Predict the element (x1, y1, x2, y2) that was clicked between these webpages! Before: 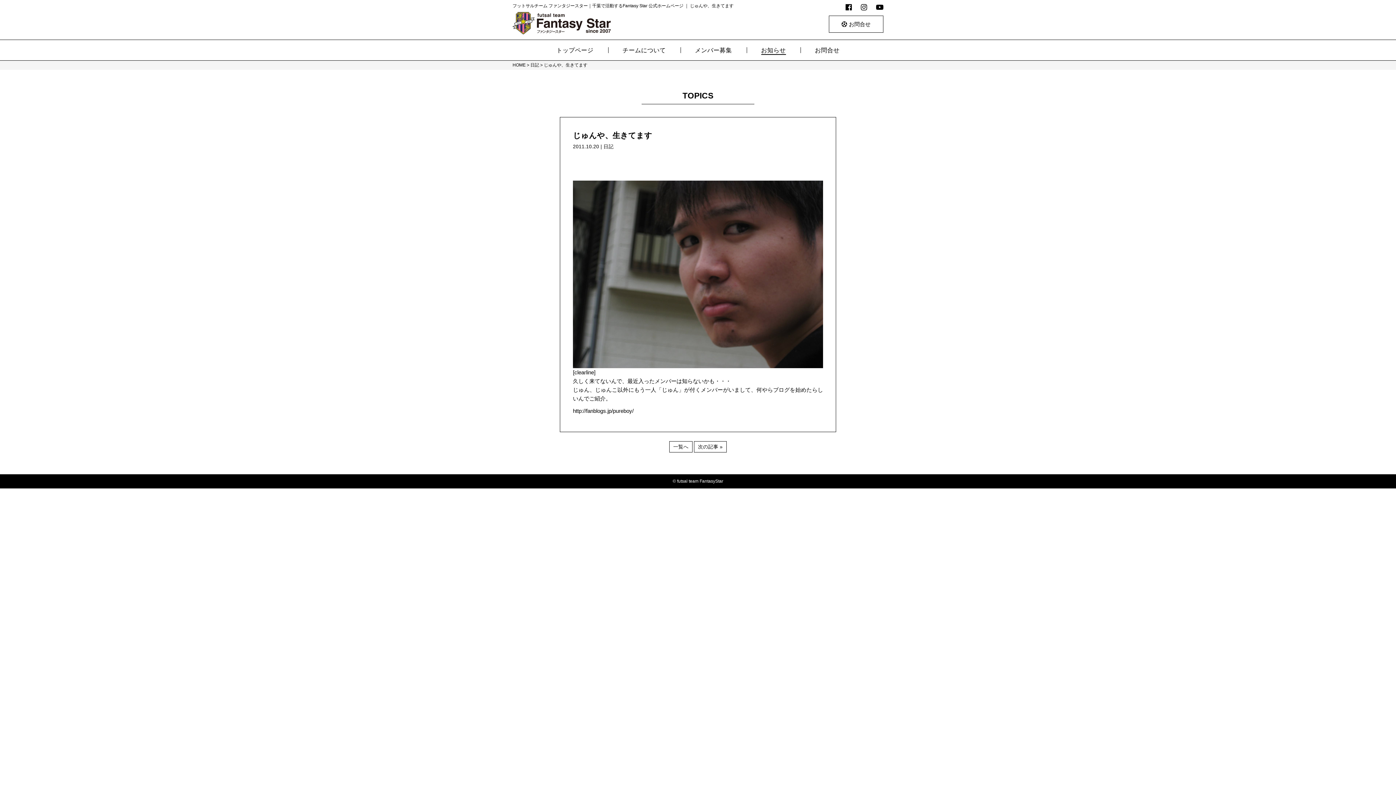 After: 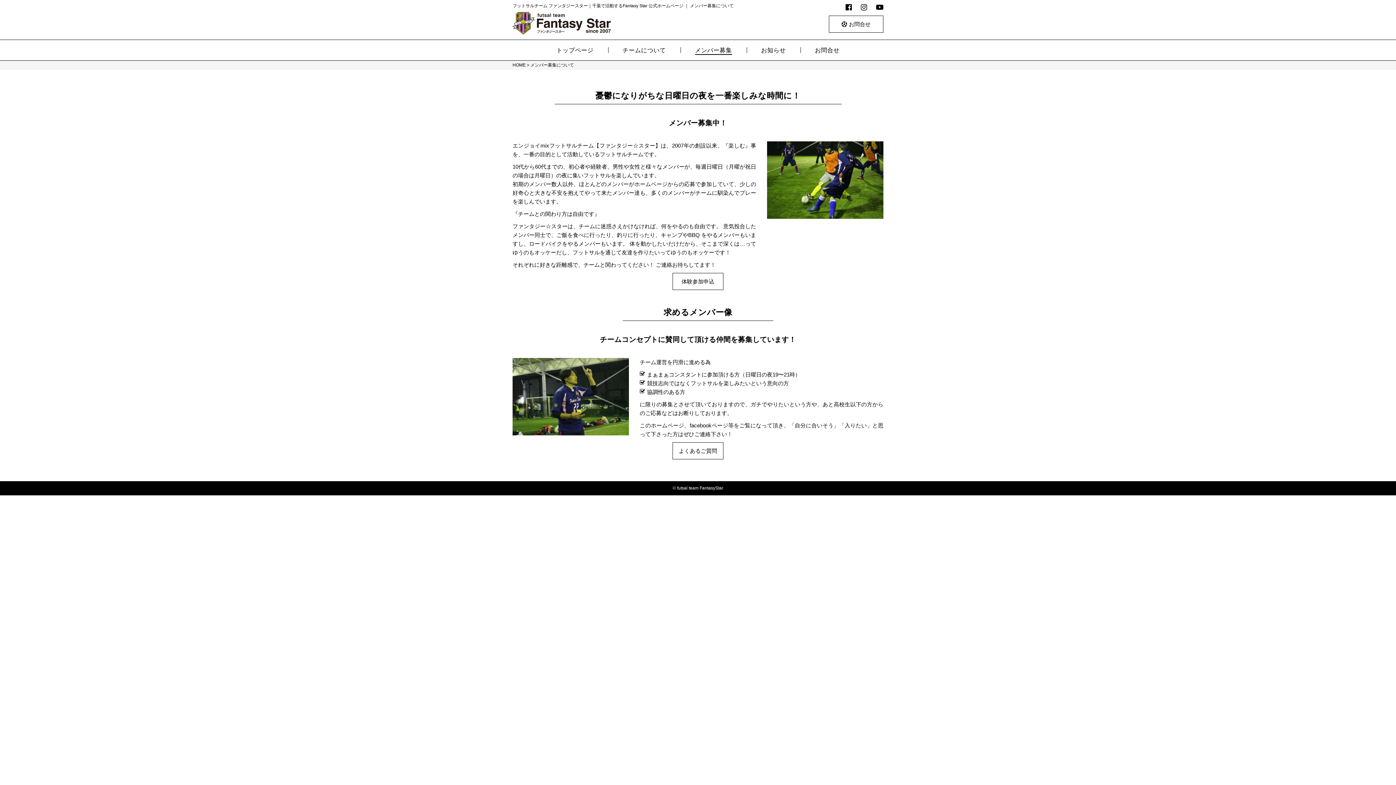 Action: label: メンバー募集 bbox: (680, 40, 746, 60)